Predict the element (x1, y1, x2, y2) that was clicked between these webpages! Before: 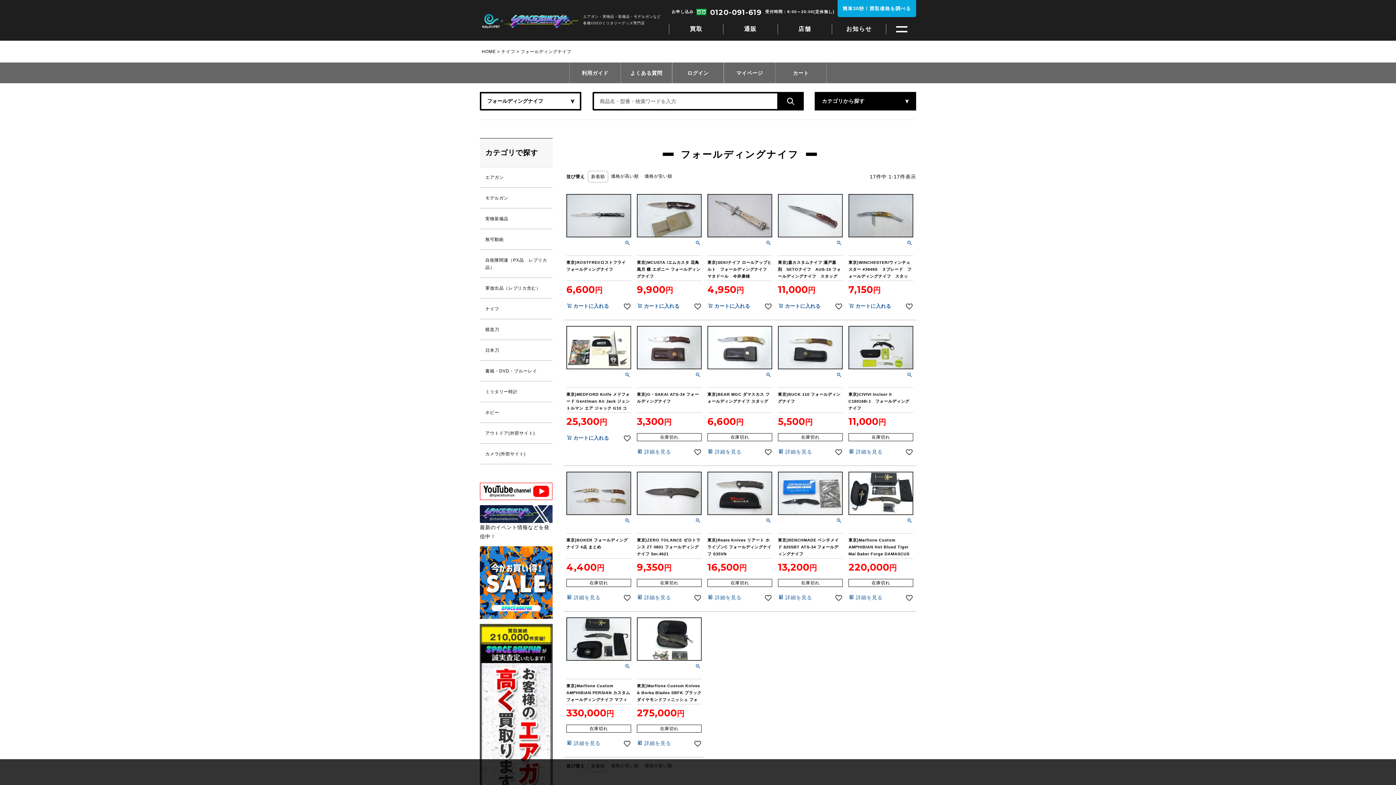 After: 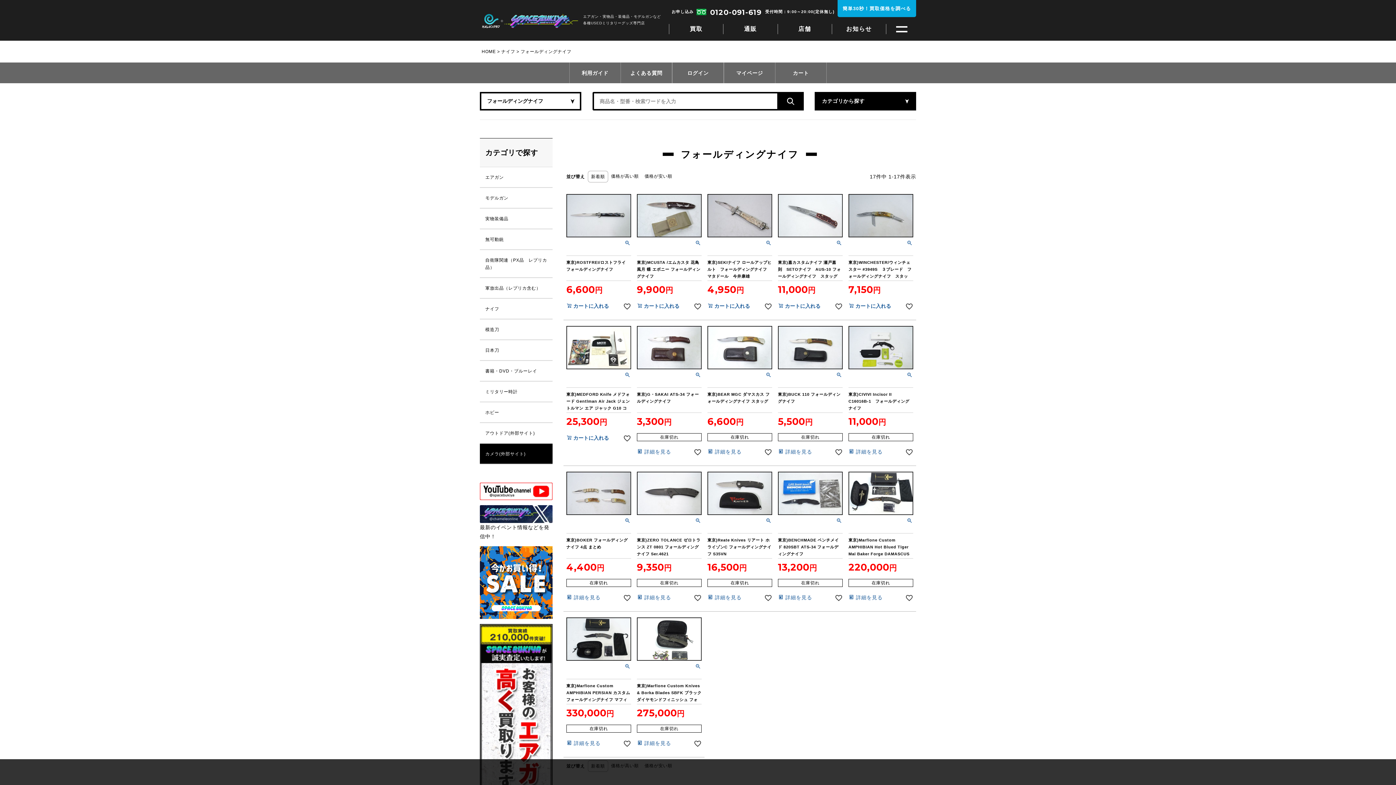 Action: label: カメラ(外部サイト) bbox: (480, 444, 552, 464)